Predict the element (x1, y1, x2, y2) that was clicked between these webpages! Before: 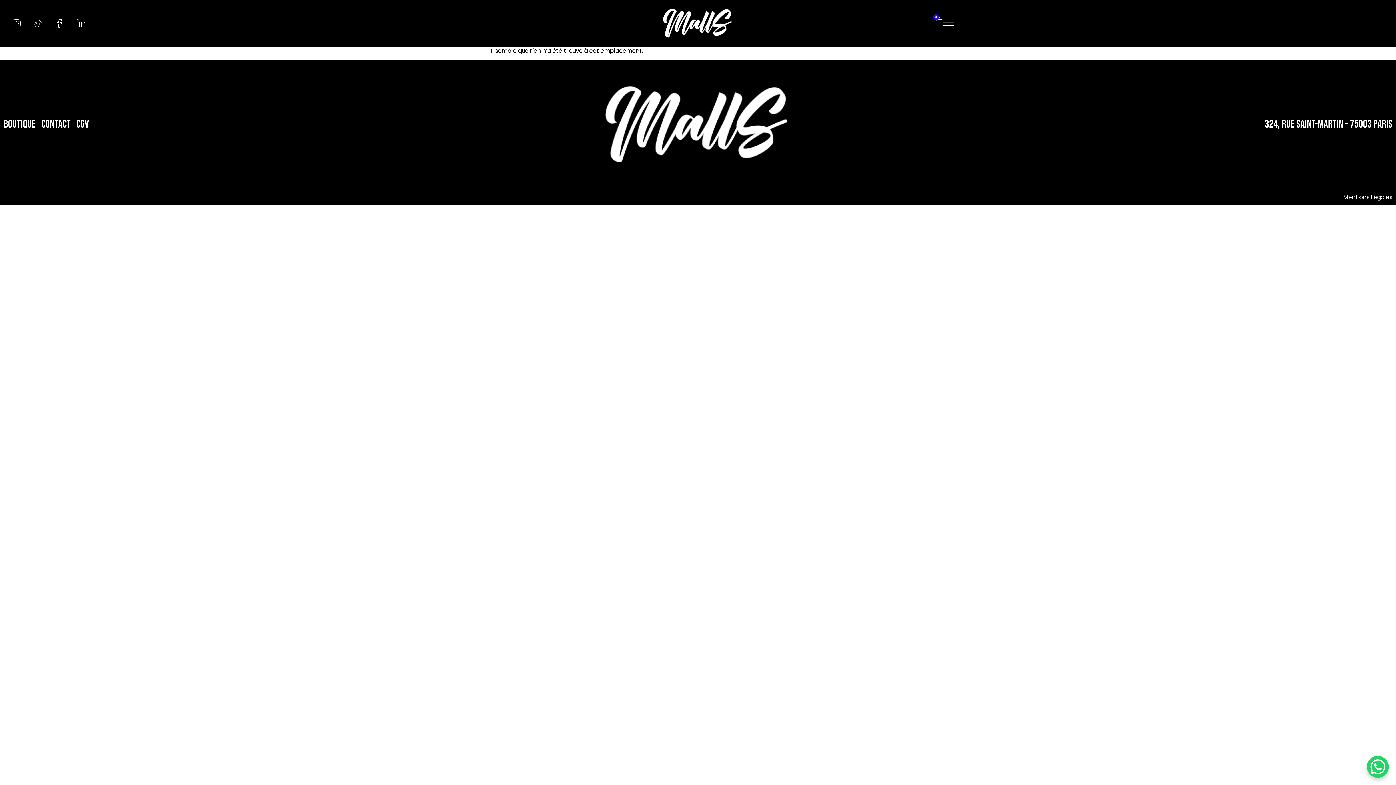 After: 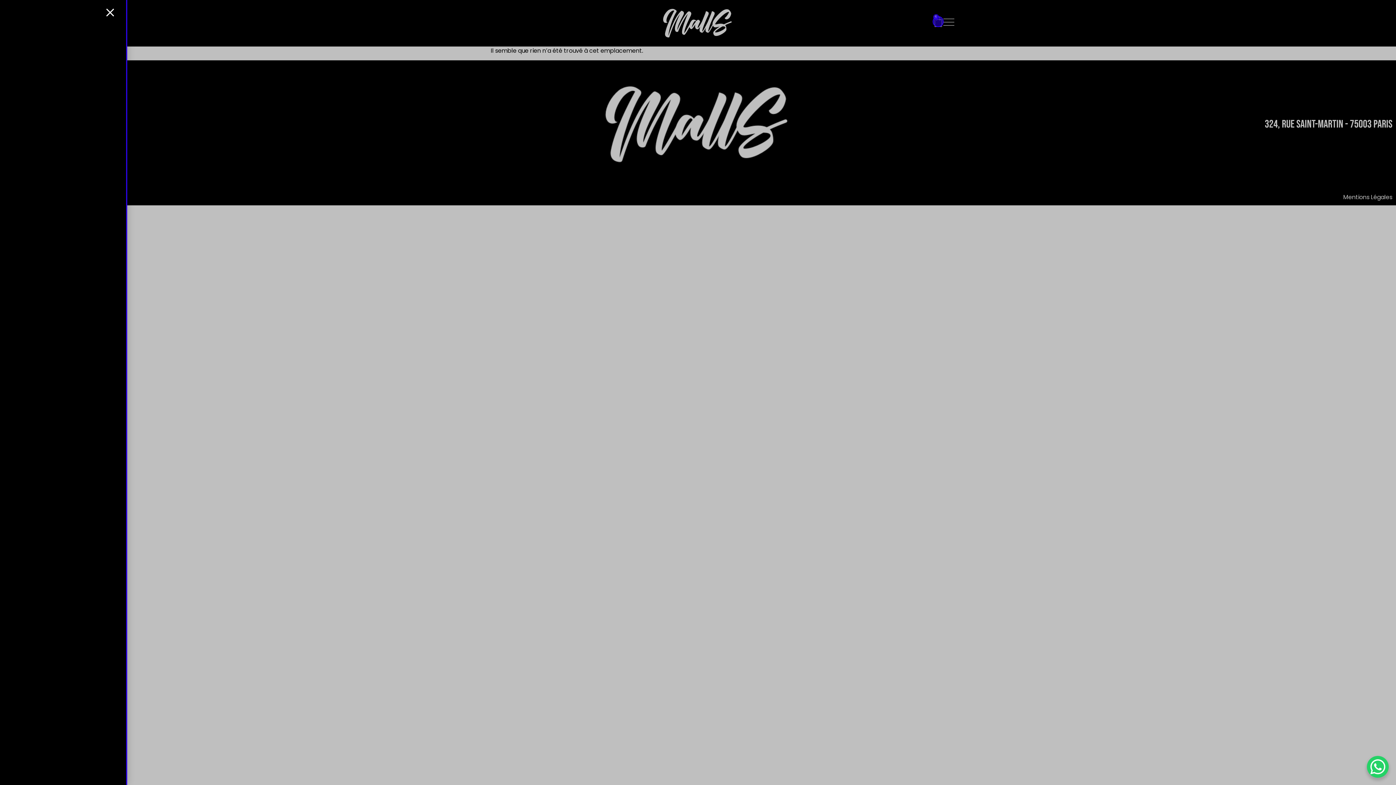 Action: label: 0
Panier bbox: (933, 16, 943, 26)